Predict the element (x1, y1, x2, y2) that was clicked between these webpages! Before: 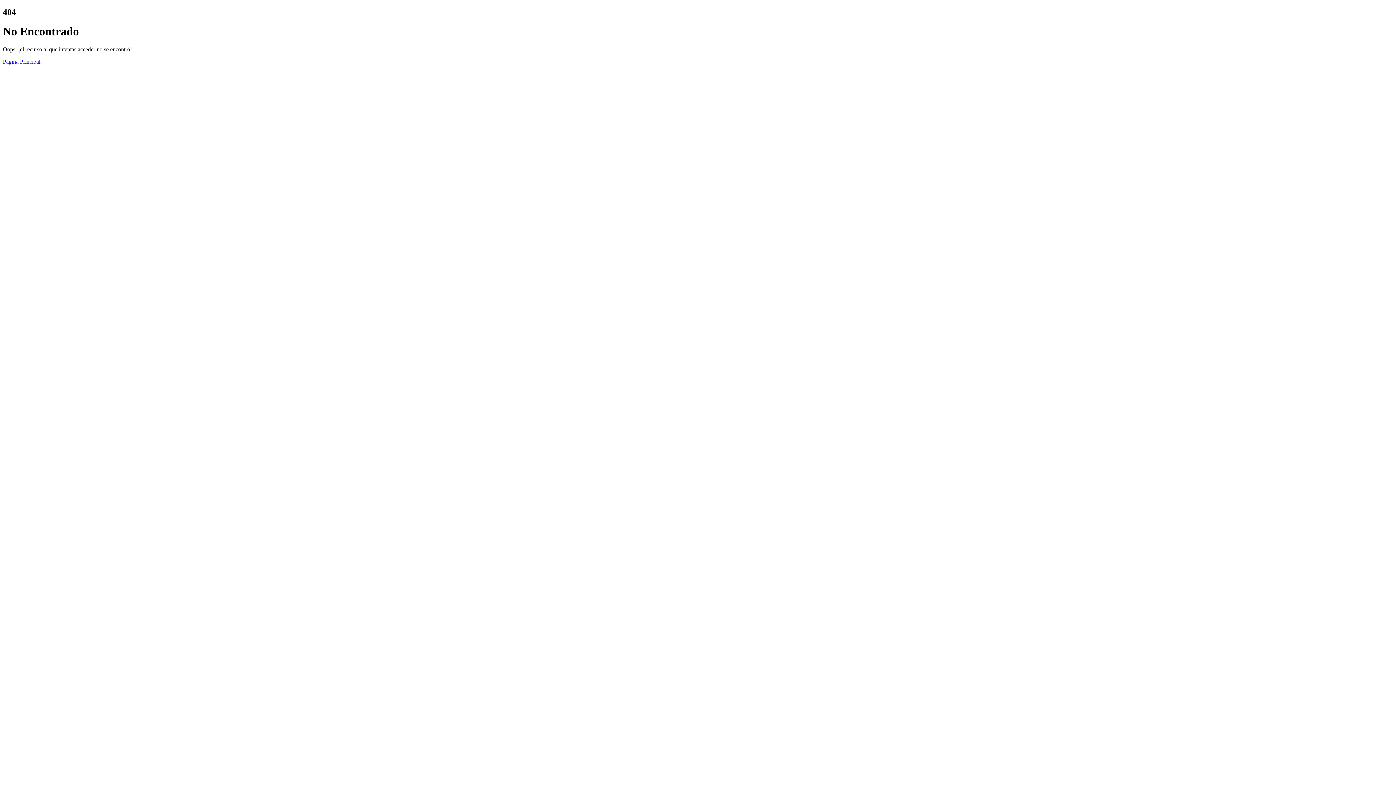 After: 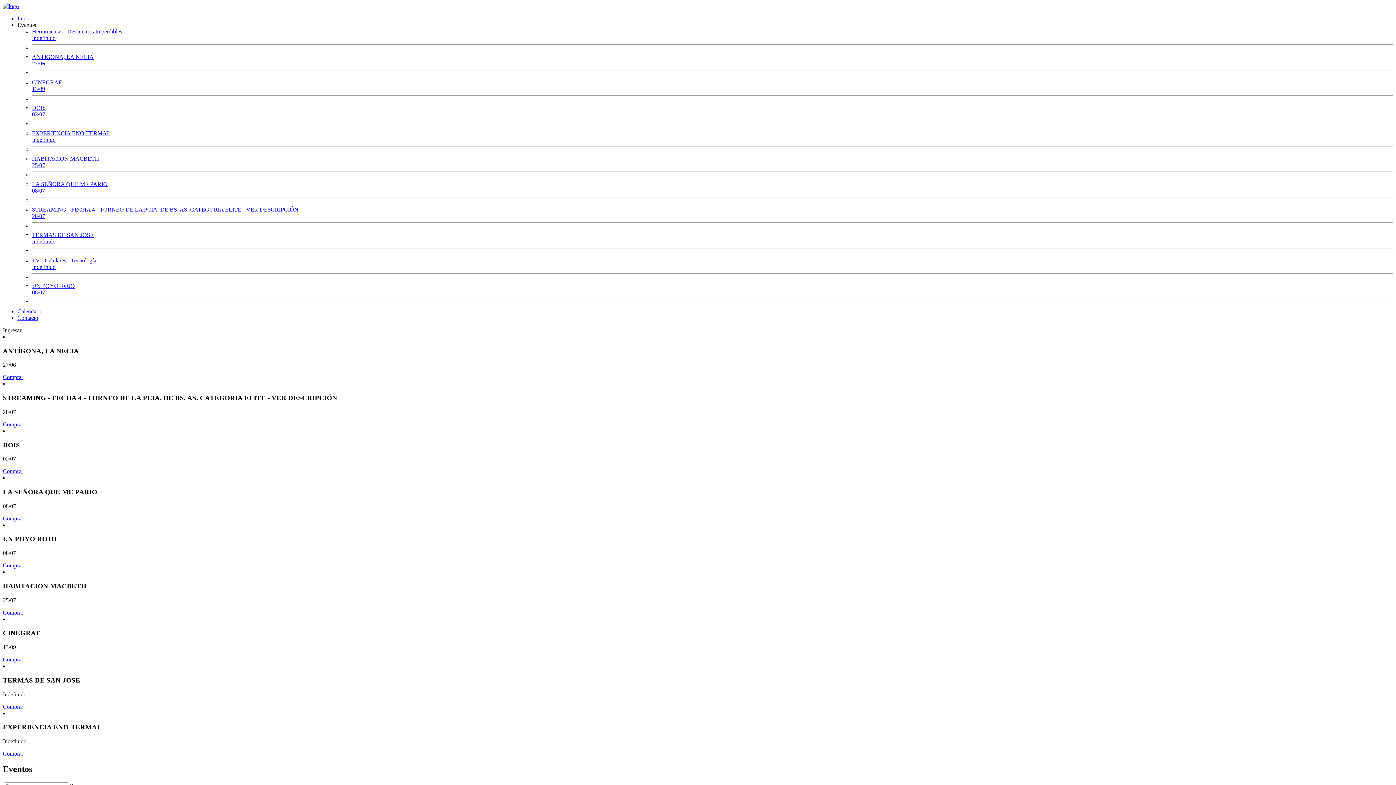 Action: label: Página Principal bbox: (2, 58, 40, 64)